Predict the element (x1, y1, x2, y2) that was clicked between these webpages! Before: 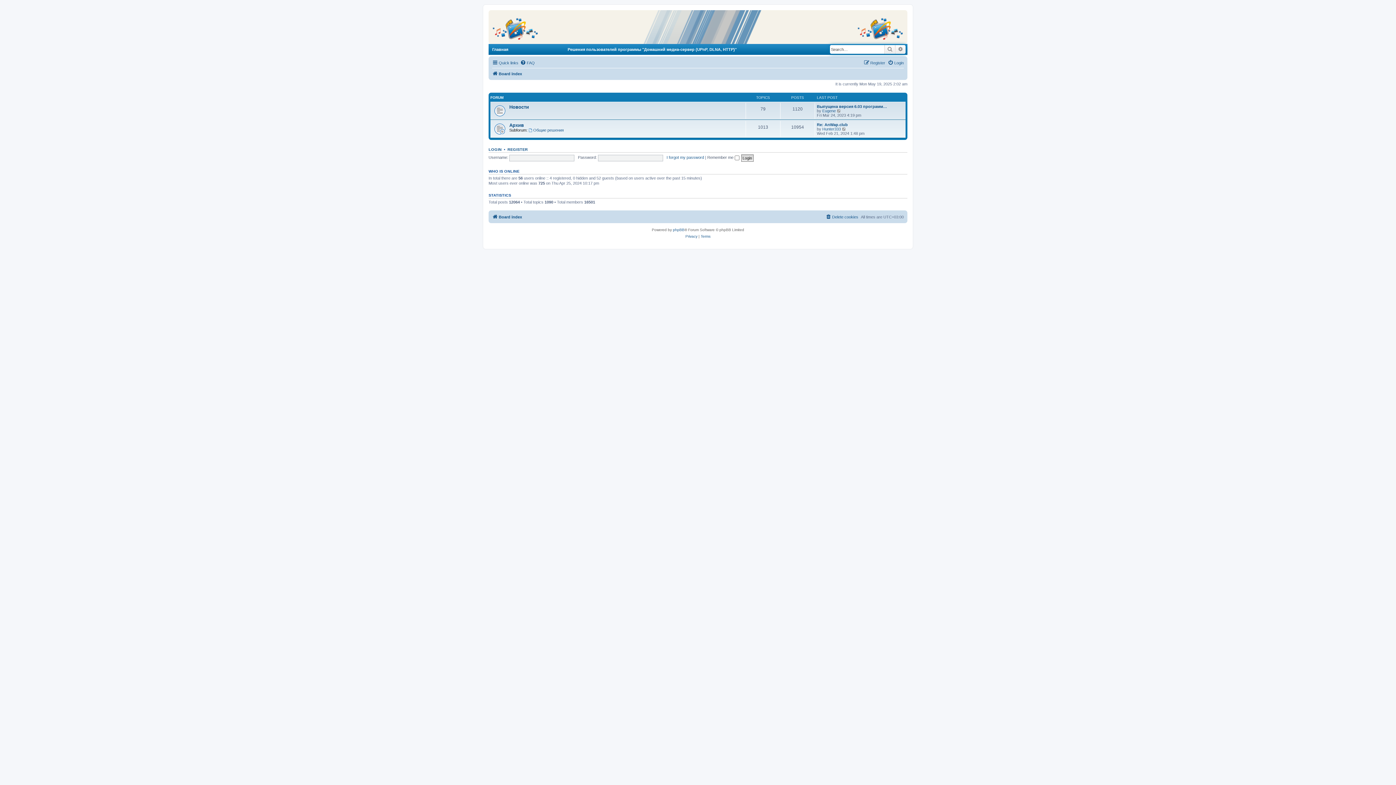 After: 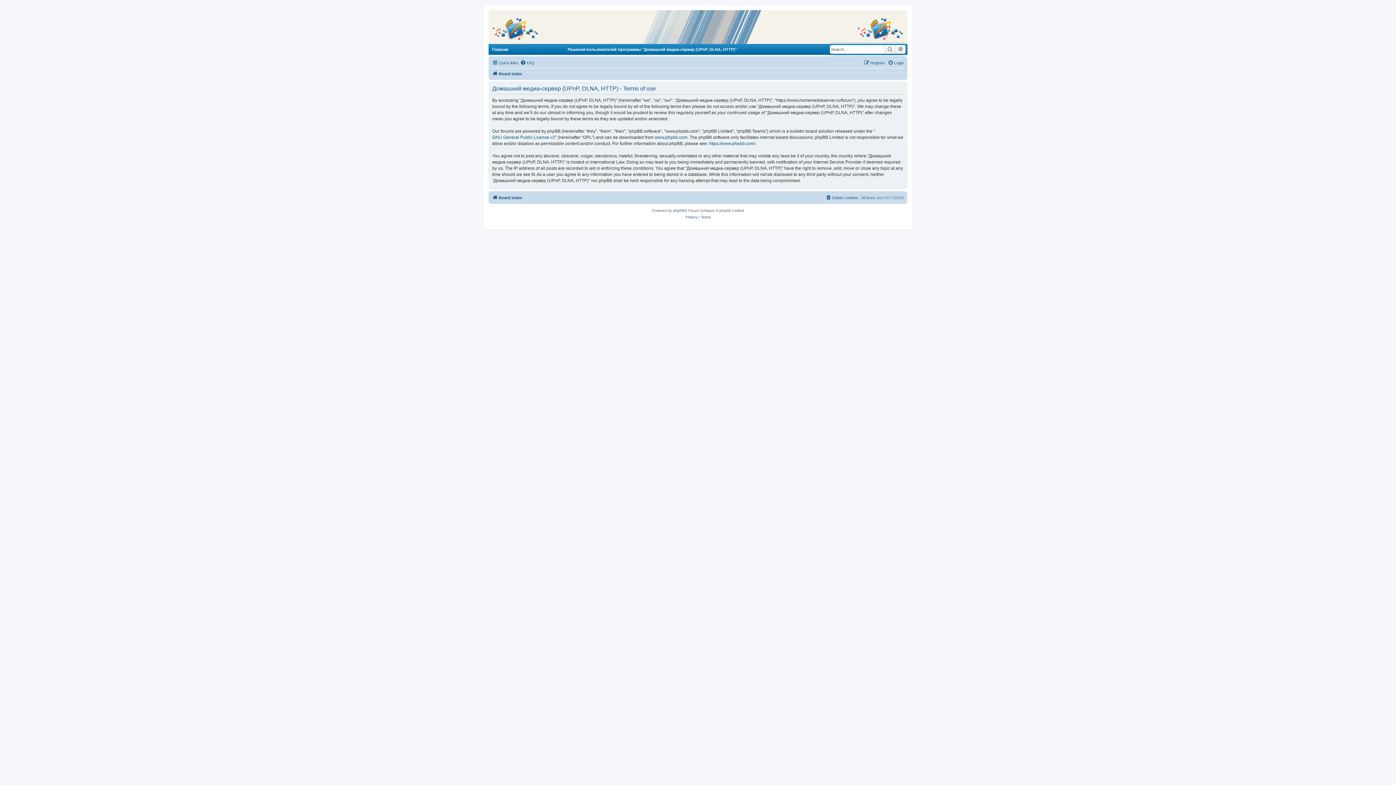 Action: label: Terms bbox: (700, 233, 710, 240)